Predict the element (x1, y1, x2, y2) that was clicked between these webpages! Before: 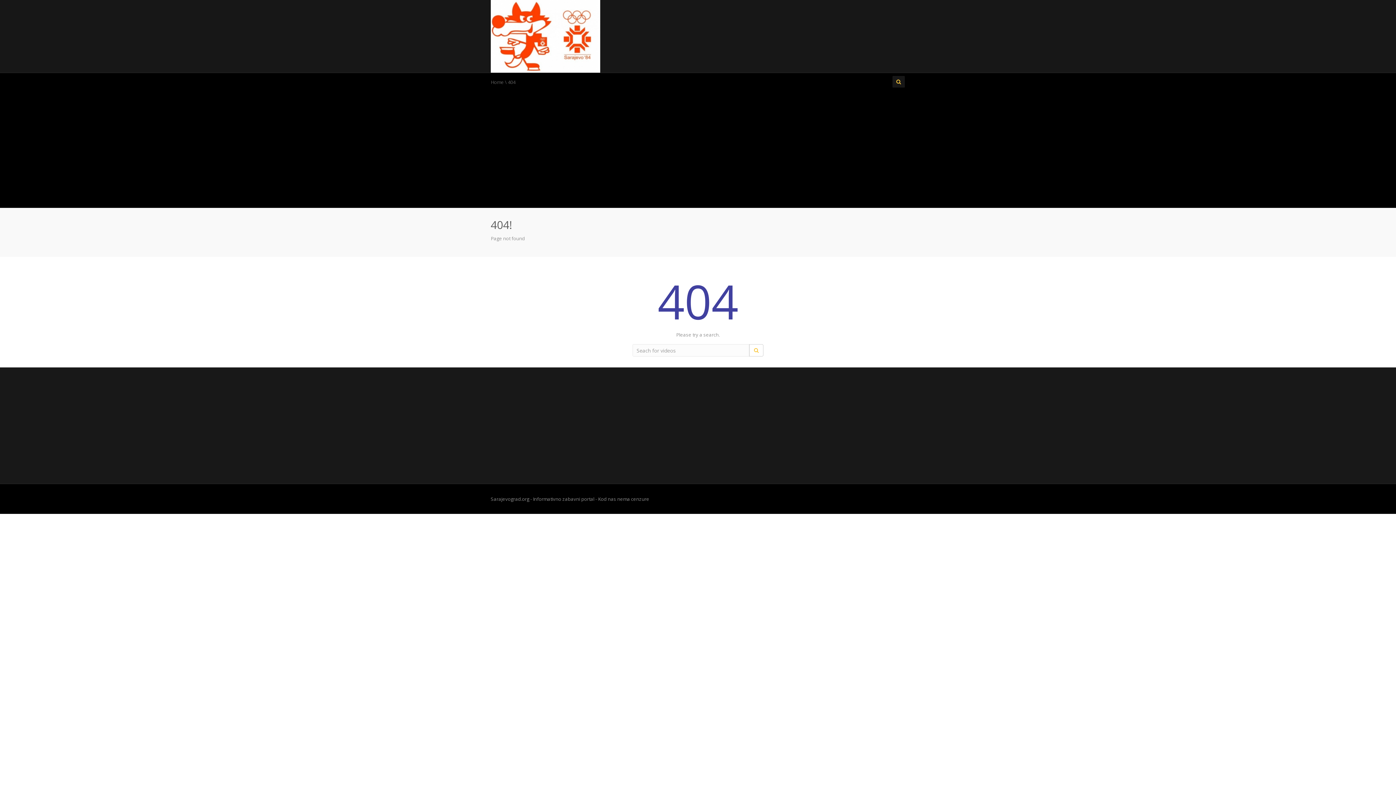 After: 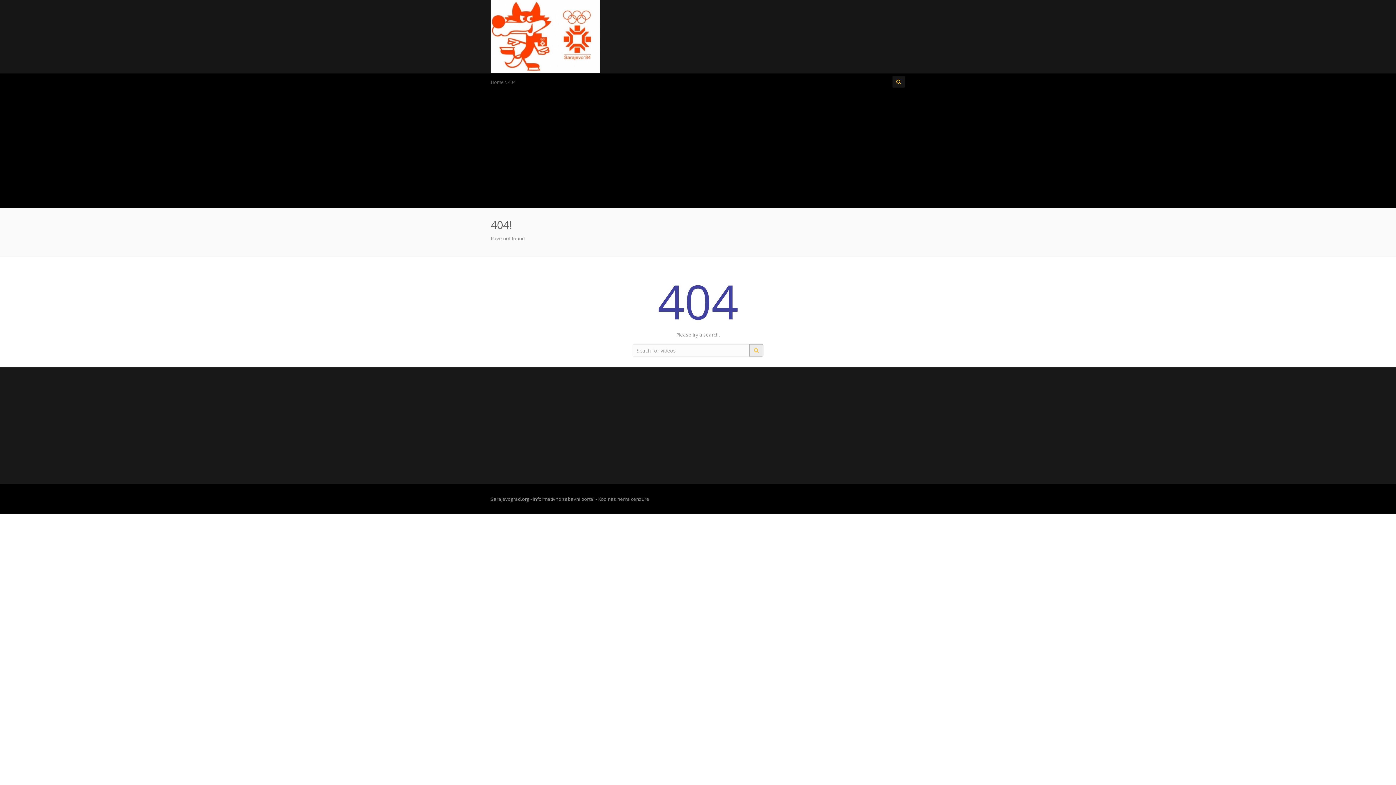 Action: bbox: (749, 344, 763, 356)